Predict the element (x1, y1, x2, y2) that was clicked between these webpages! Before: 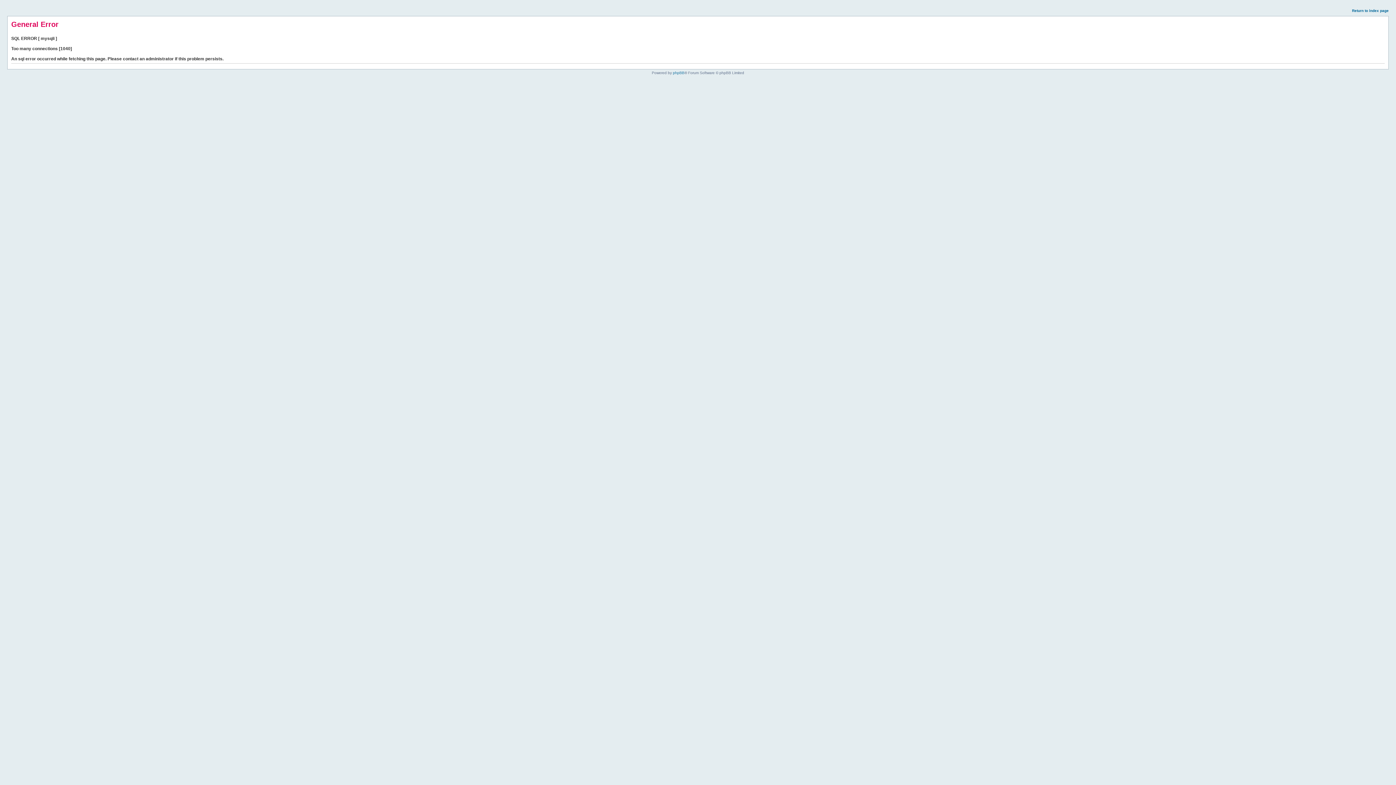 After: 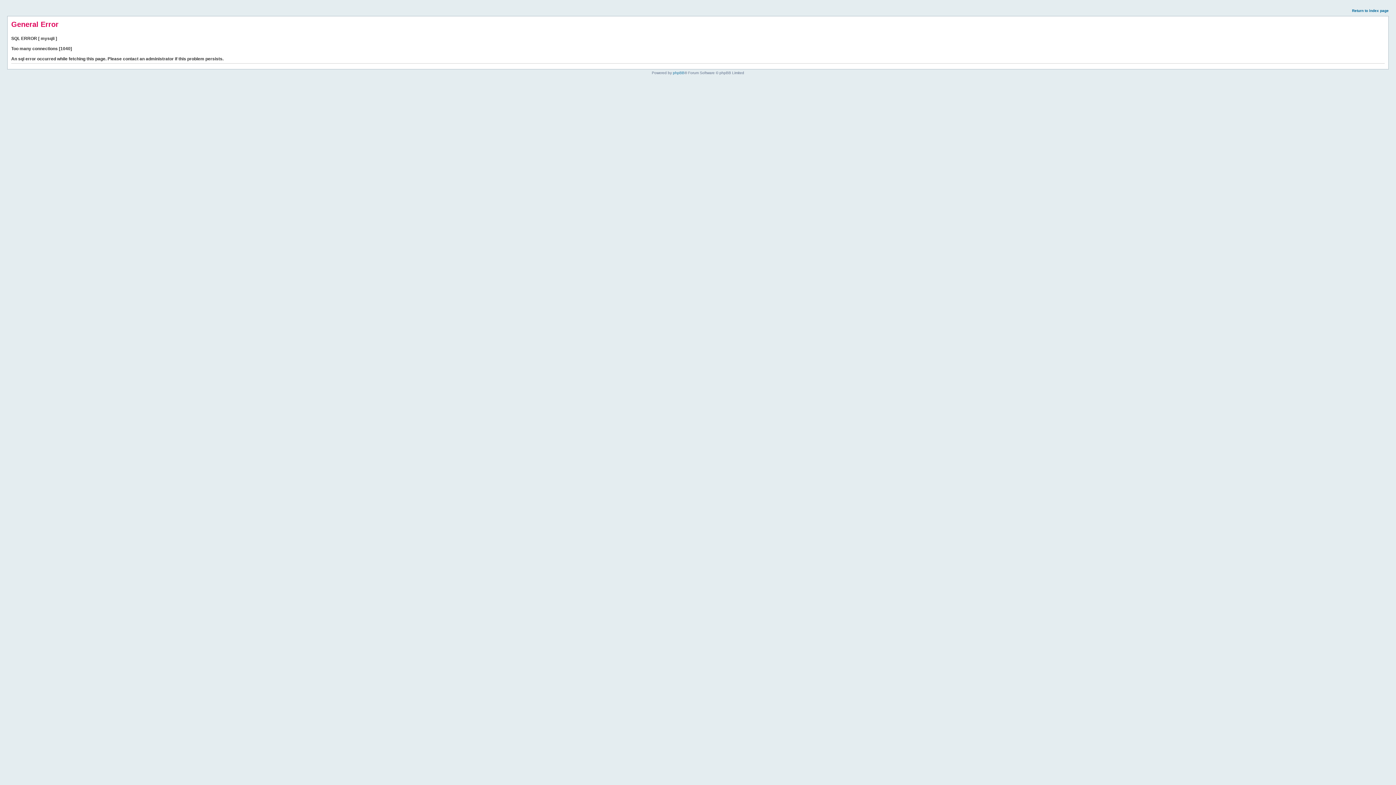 Action: bbox: (1352, 8, 1389, 12) label: Return to index page